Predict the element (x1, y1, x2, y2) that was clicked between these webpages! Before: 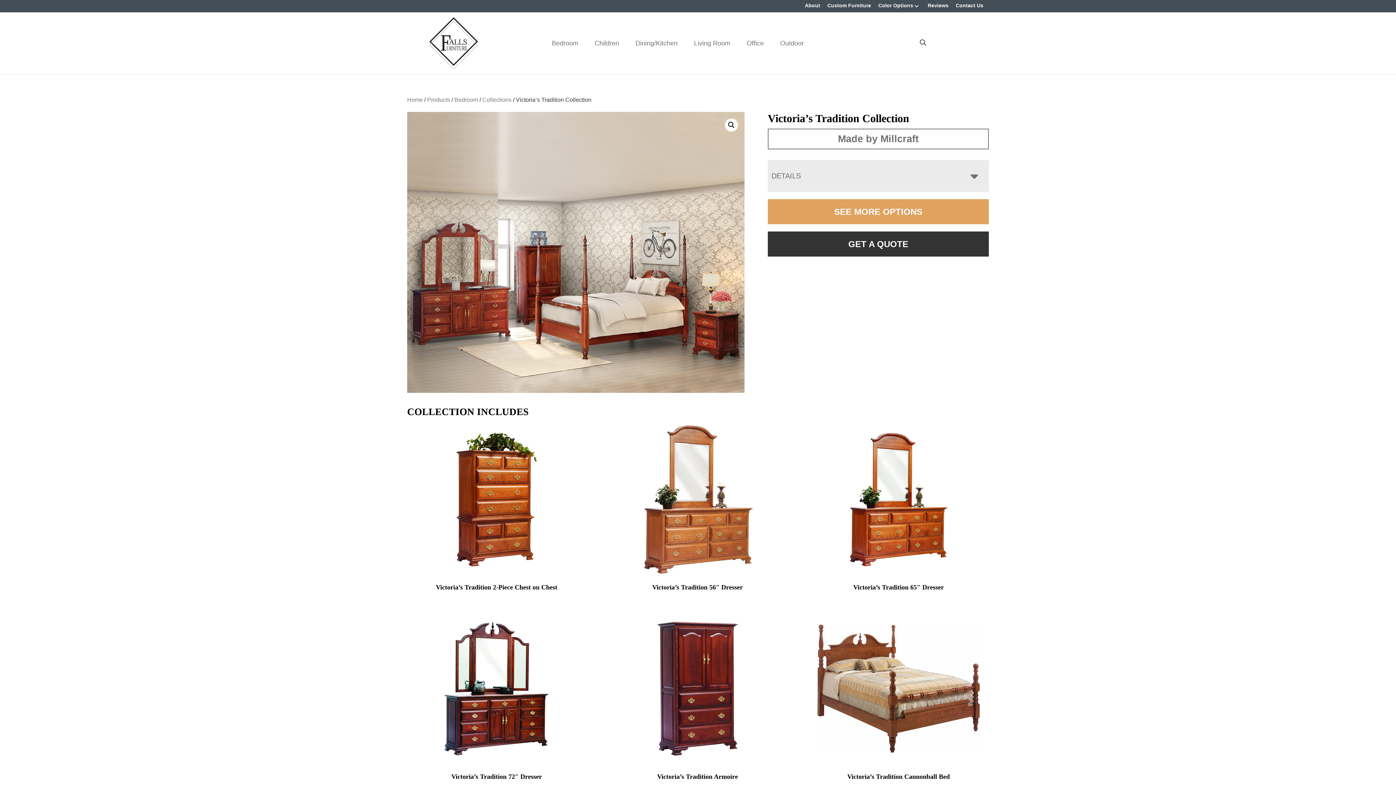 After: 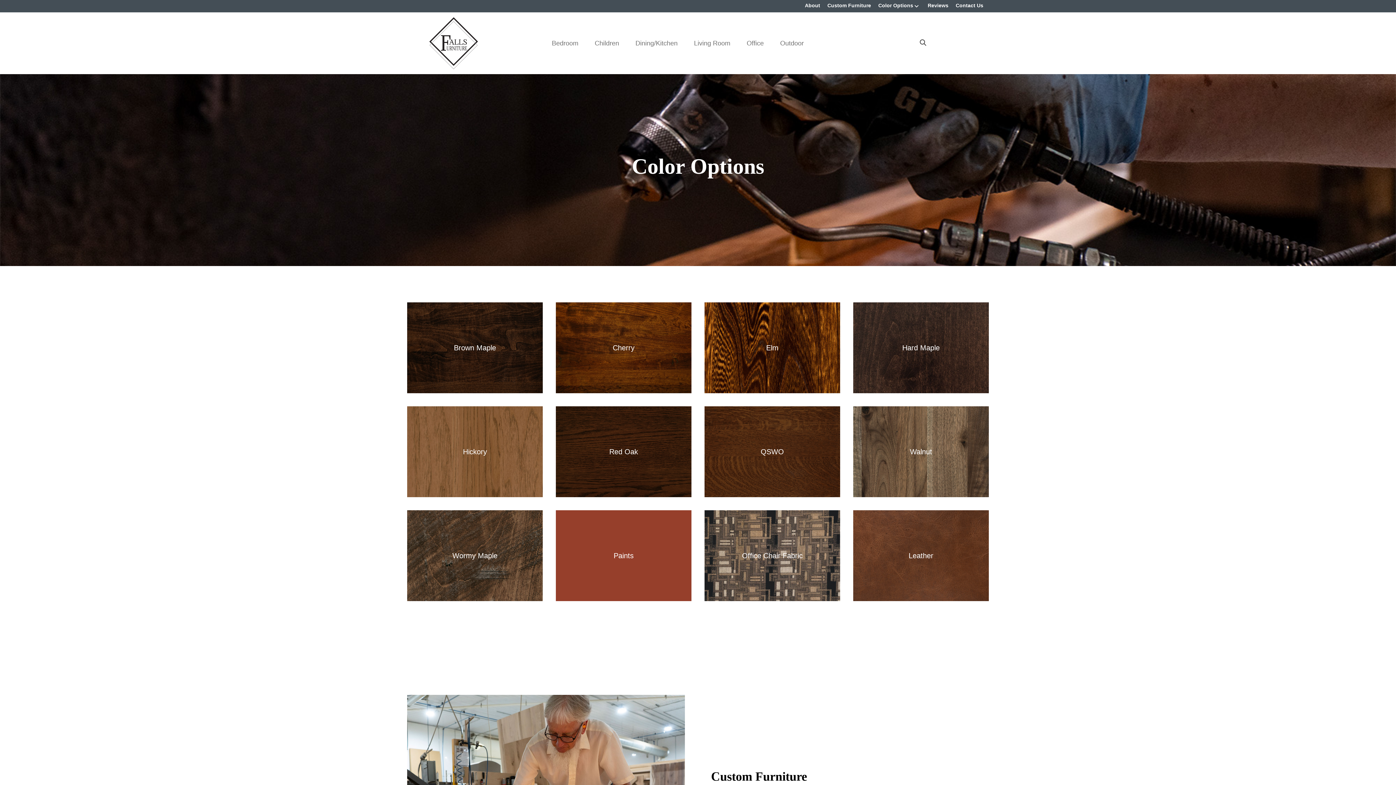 Action: label: SEE MORE OPTIONS bbox: (768, 199, 989, 224)